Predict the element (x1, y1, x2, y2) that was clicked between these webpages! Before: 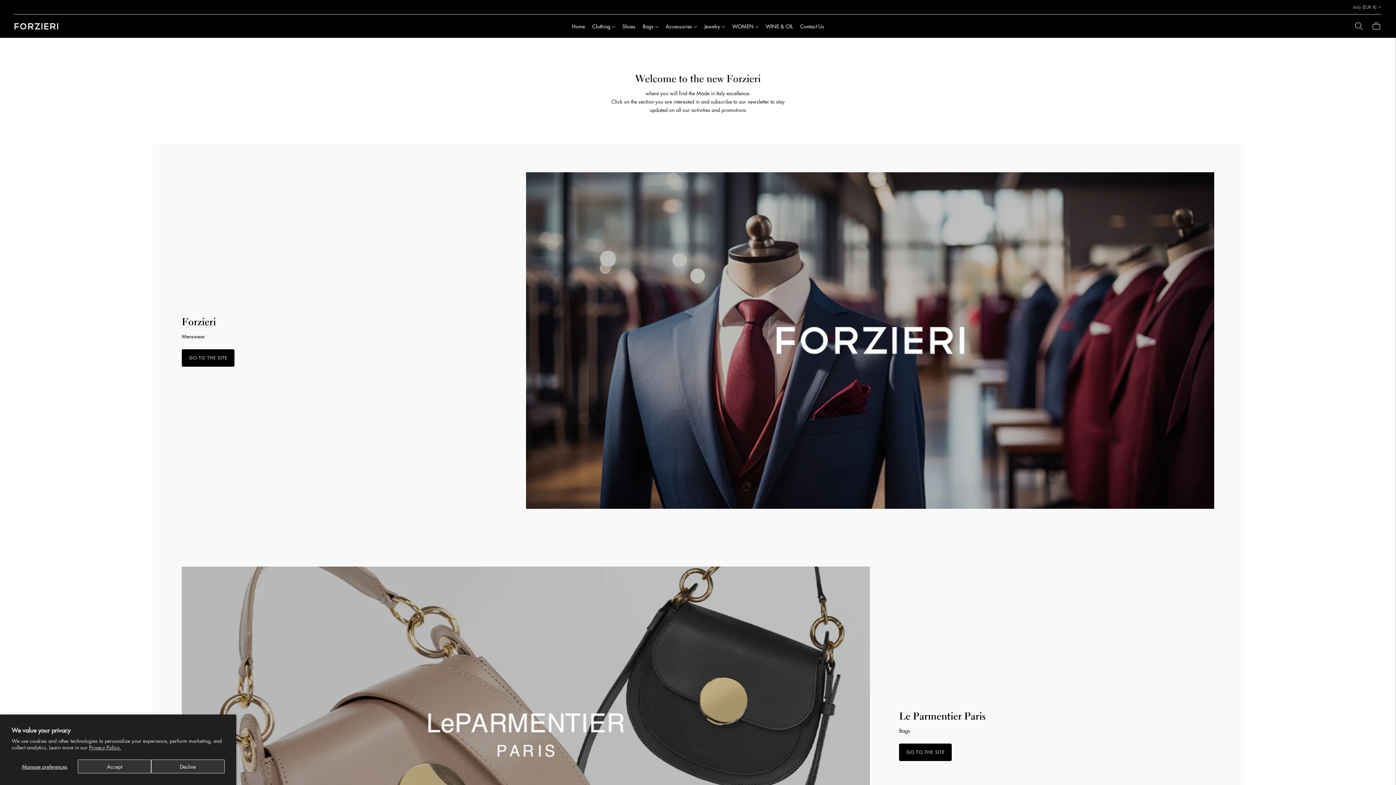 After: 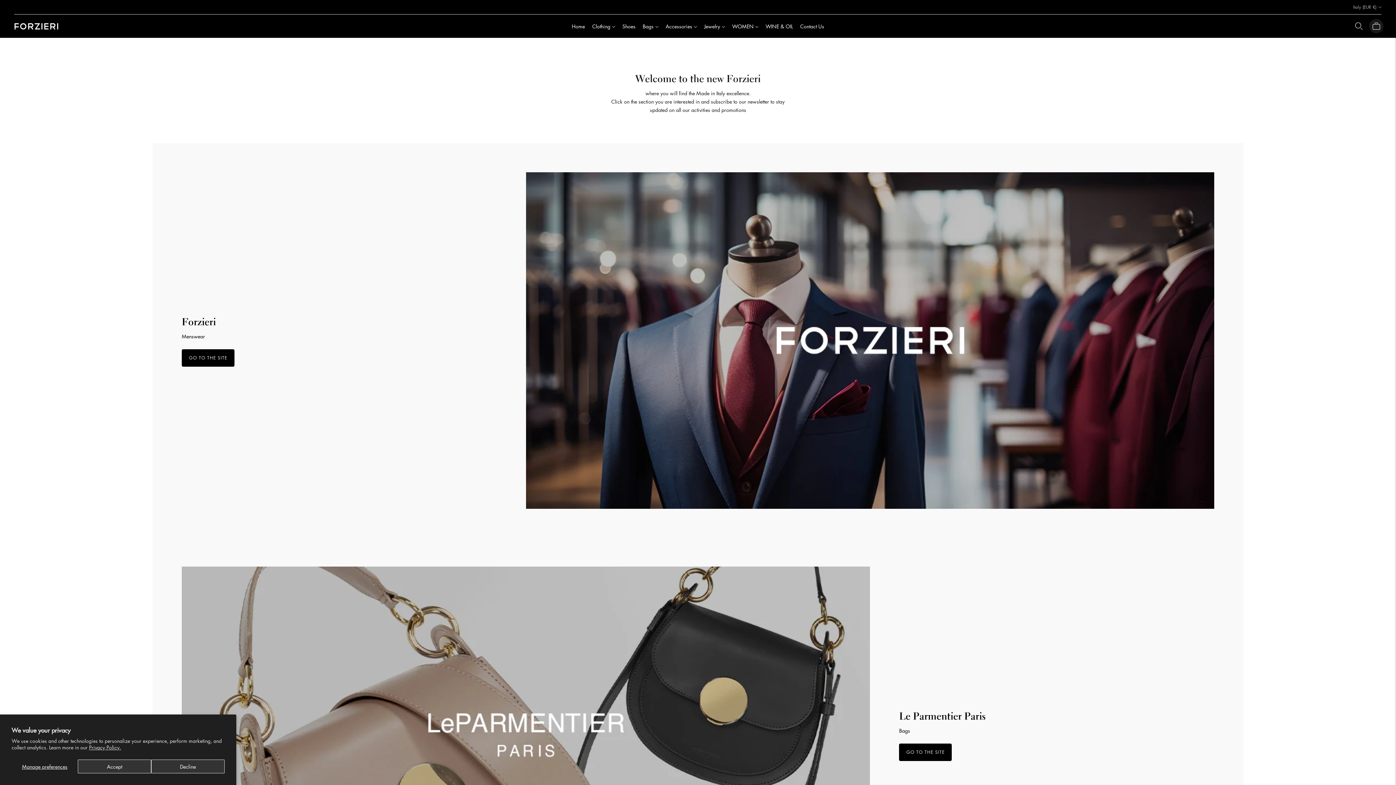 Action: bbox: (1371, 18, 1381, 34)